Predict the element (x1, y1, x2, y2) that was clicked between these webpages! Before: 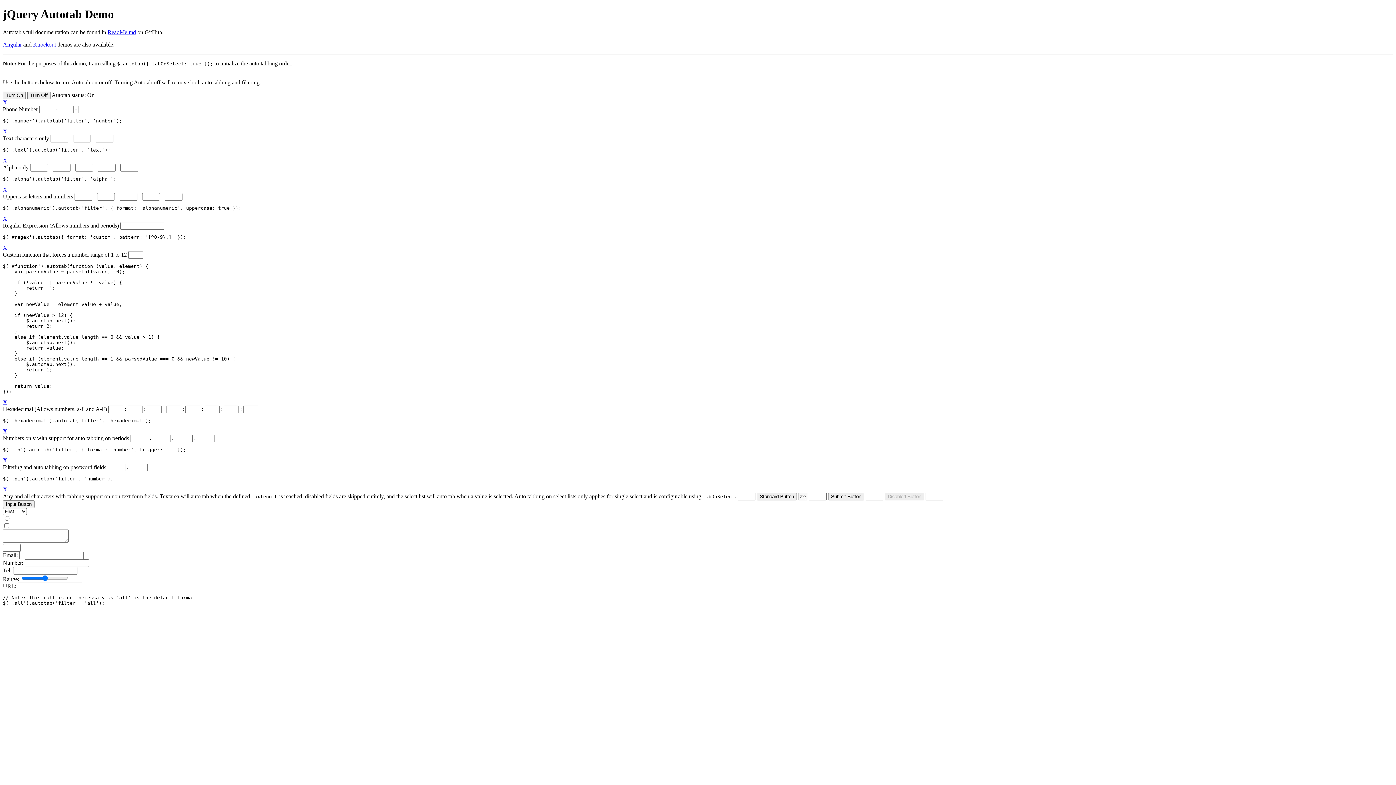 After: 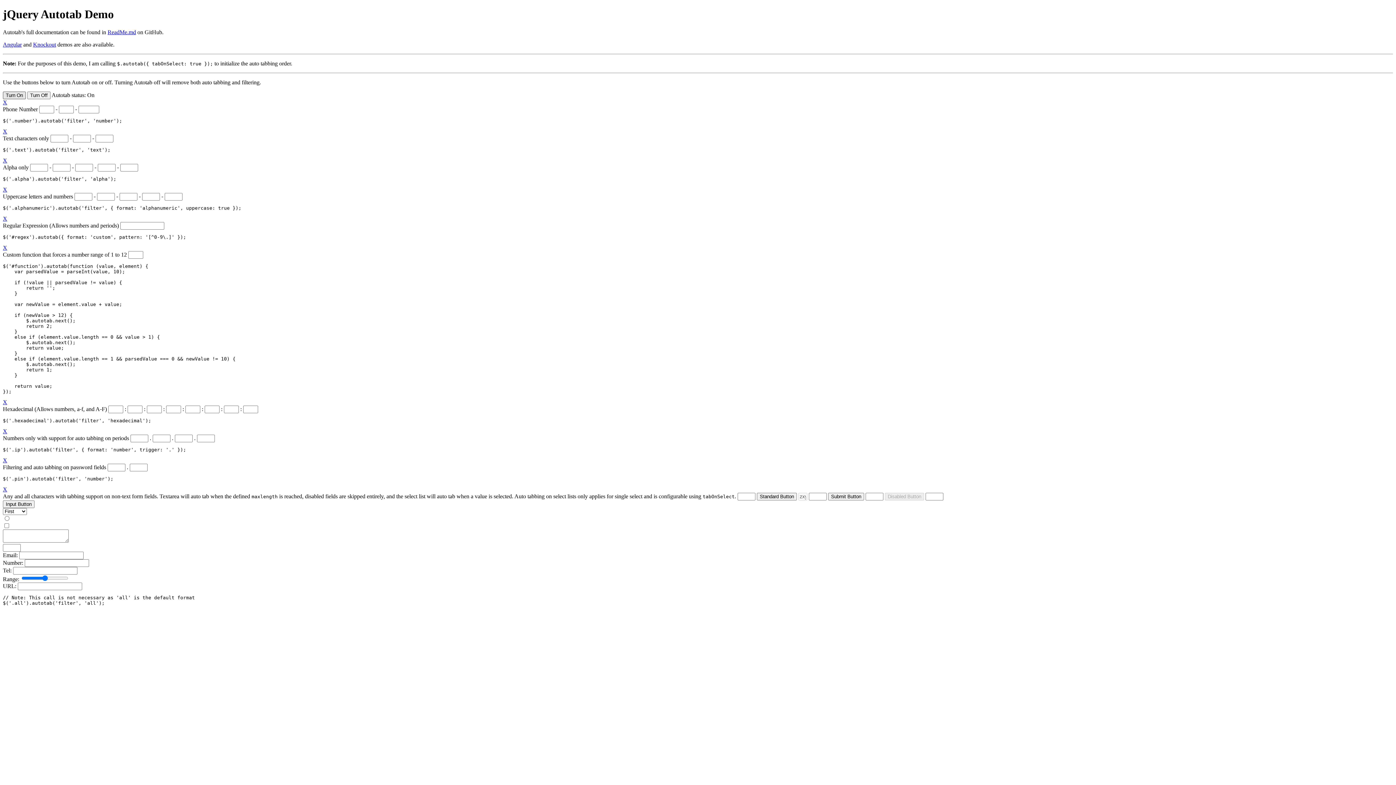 Action: bbox: (2, 91, 25, 99) label: Turn On